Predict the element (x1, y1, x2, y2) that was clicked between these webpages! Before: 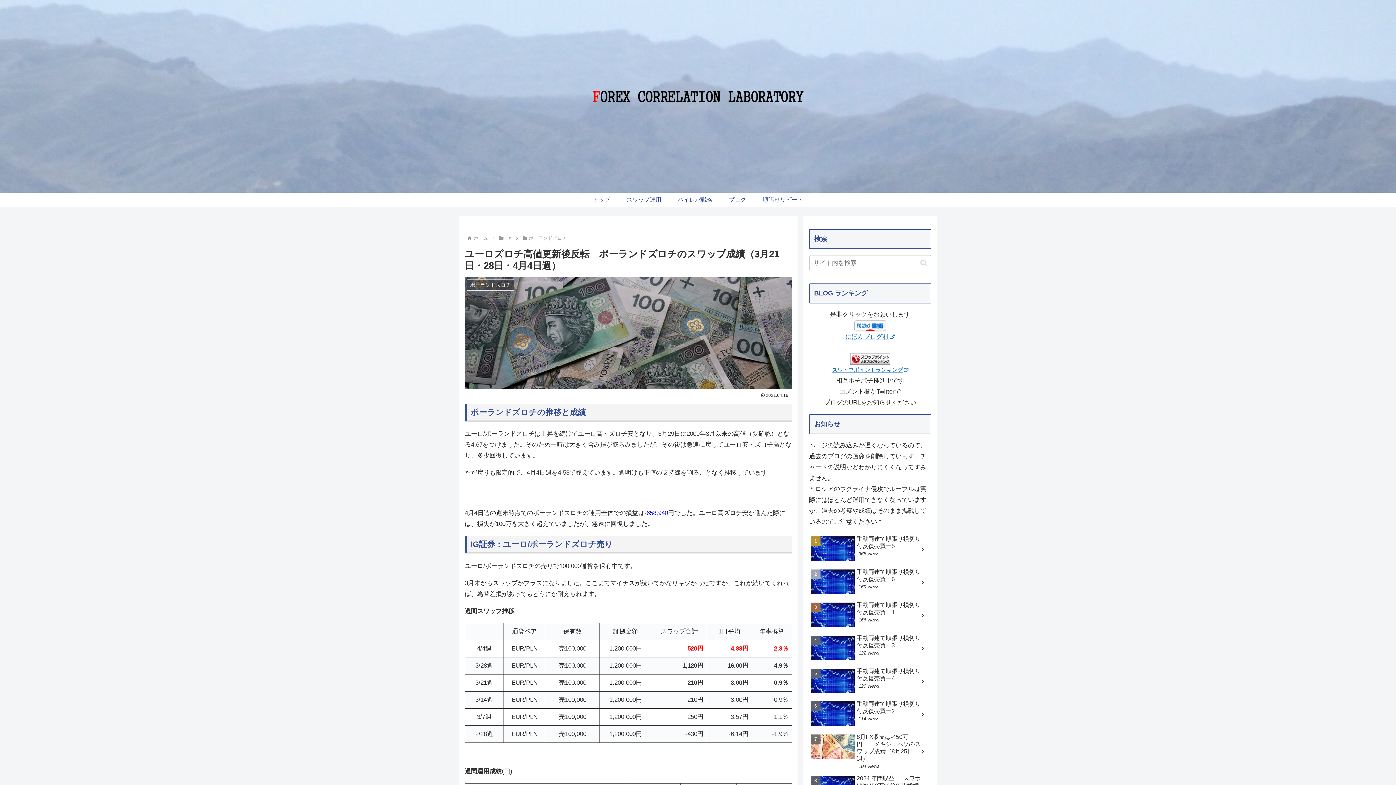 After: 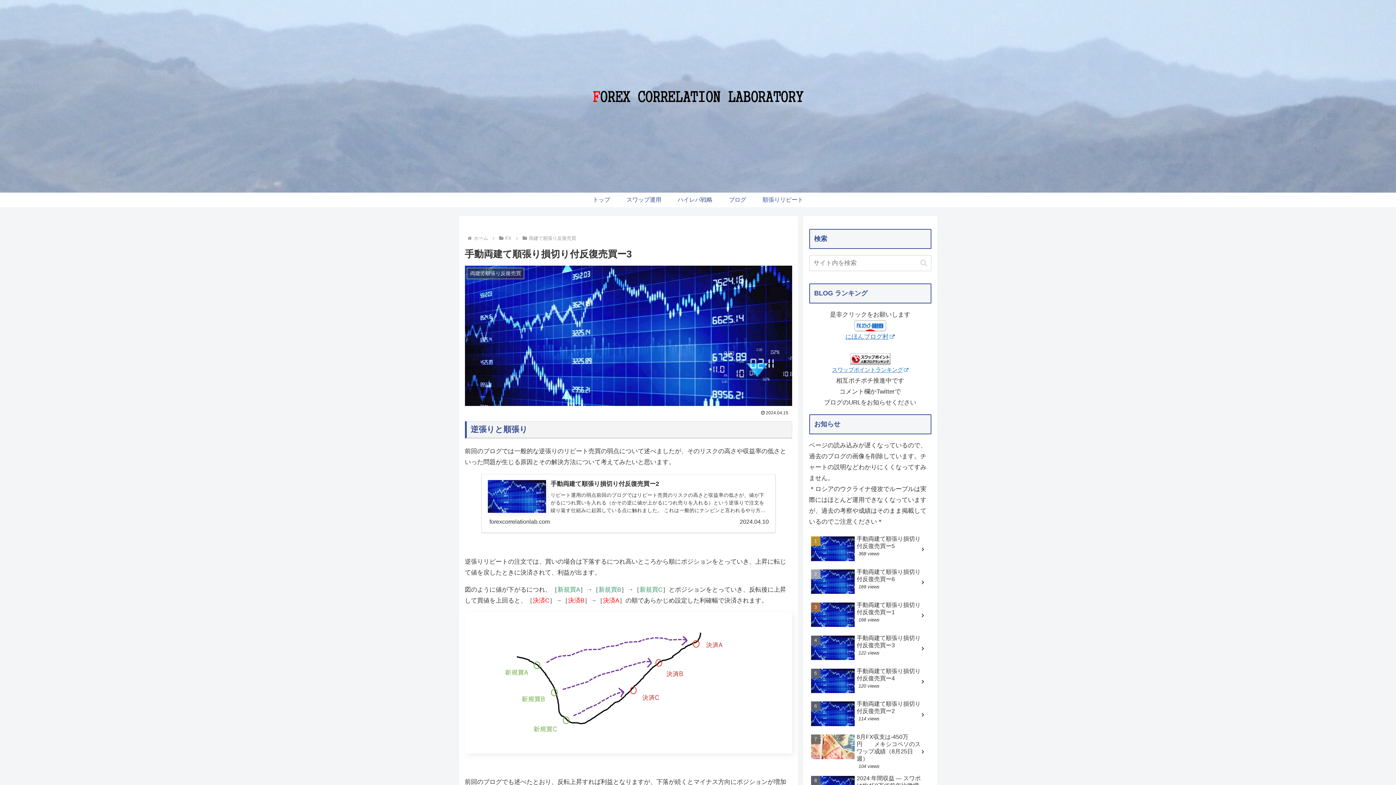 Action: bbox: (809, 632, 931, 664) label: 手動両建て順張り損切り付反復売買ー3
122 views